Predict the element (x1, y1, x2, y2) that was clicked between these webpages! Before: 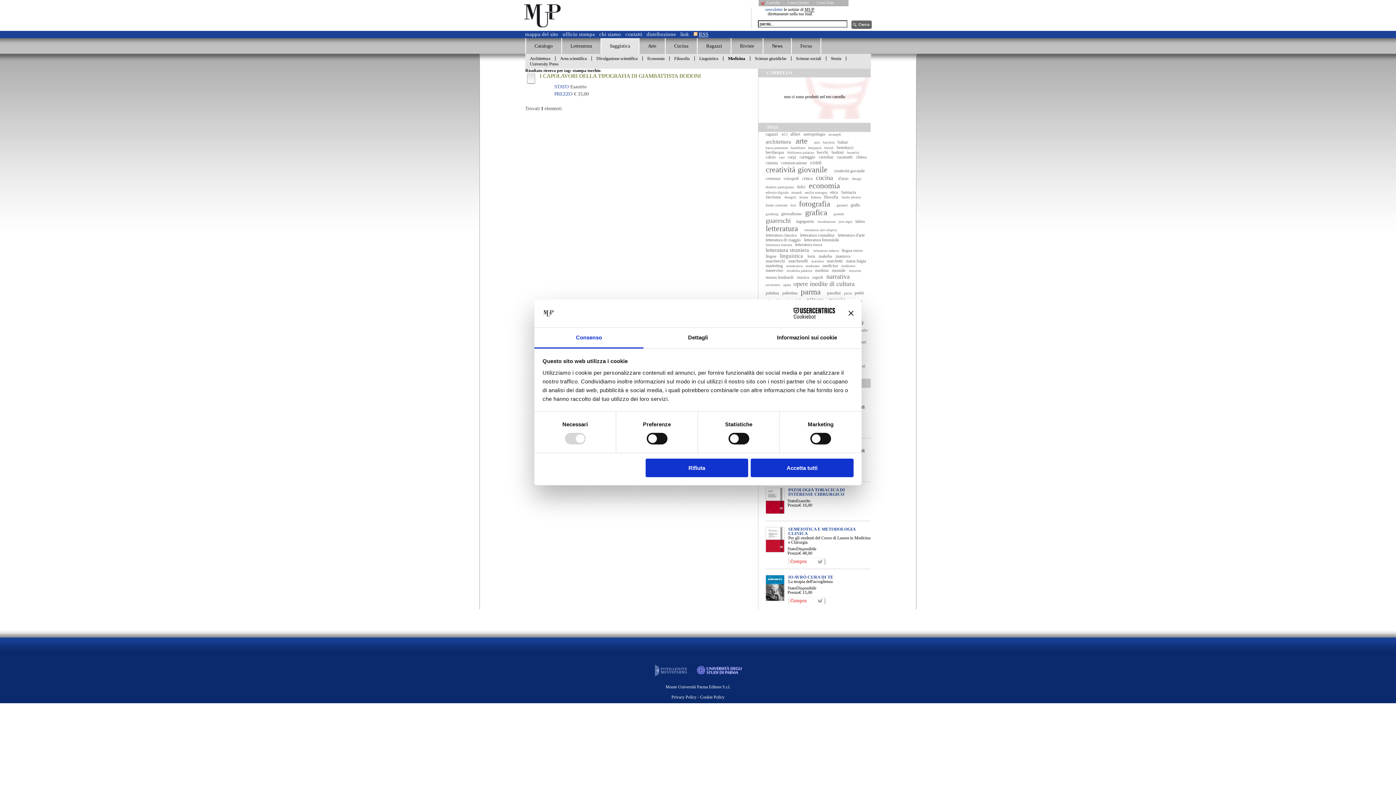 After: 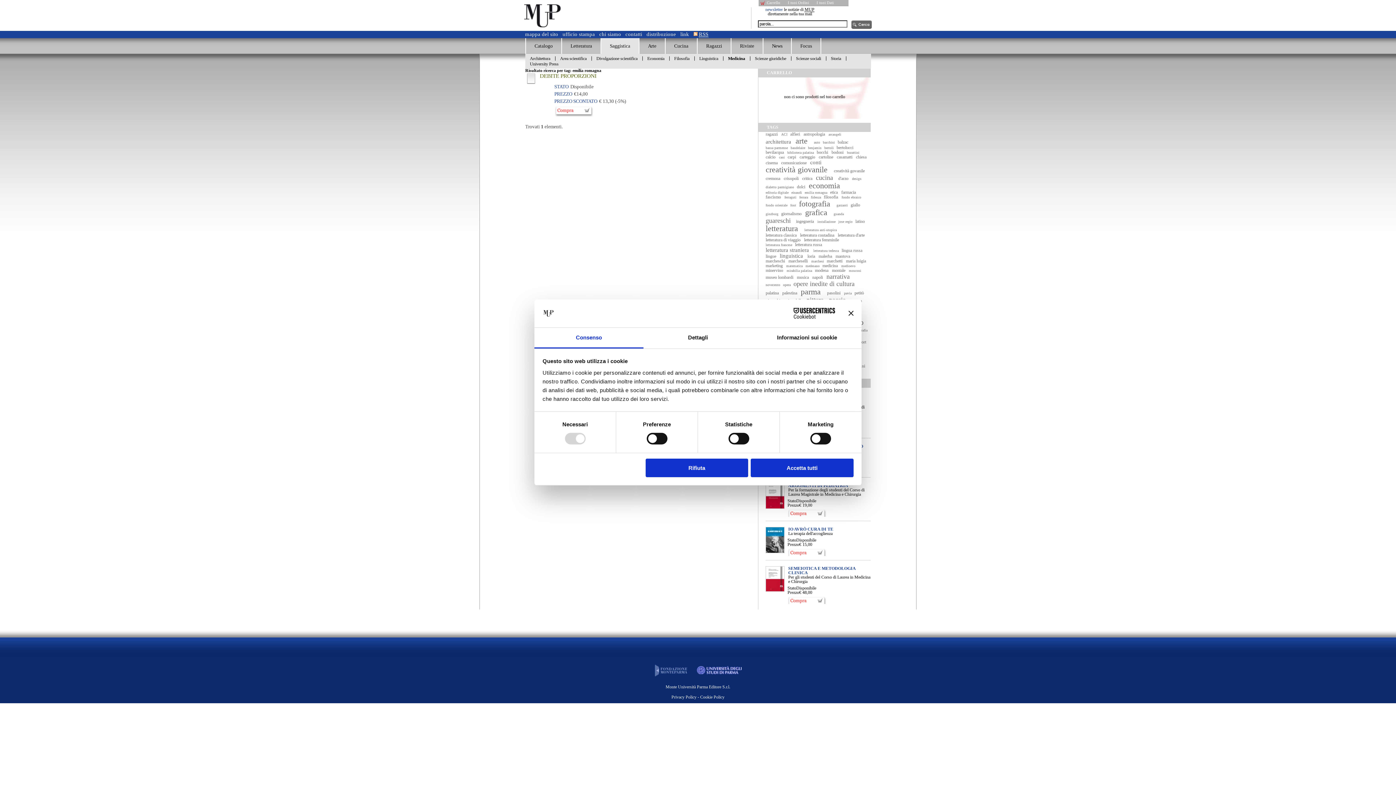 Action: bbox: (805, 190, 827, 194) label: emilia romagna